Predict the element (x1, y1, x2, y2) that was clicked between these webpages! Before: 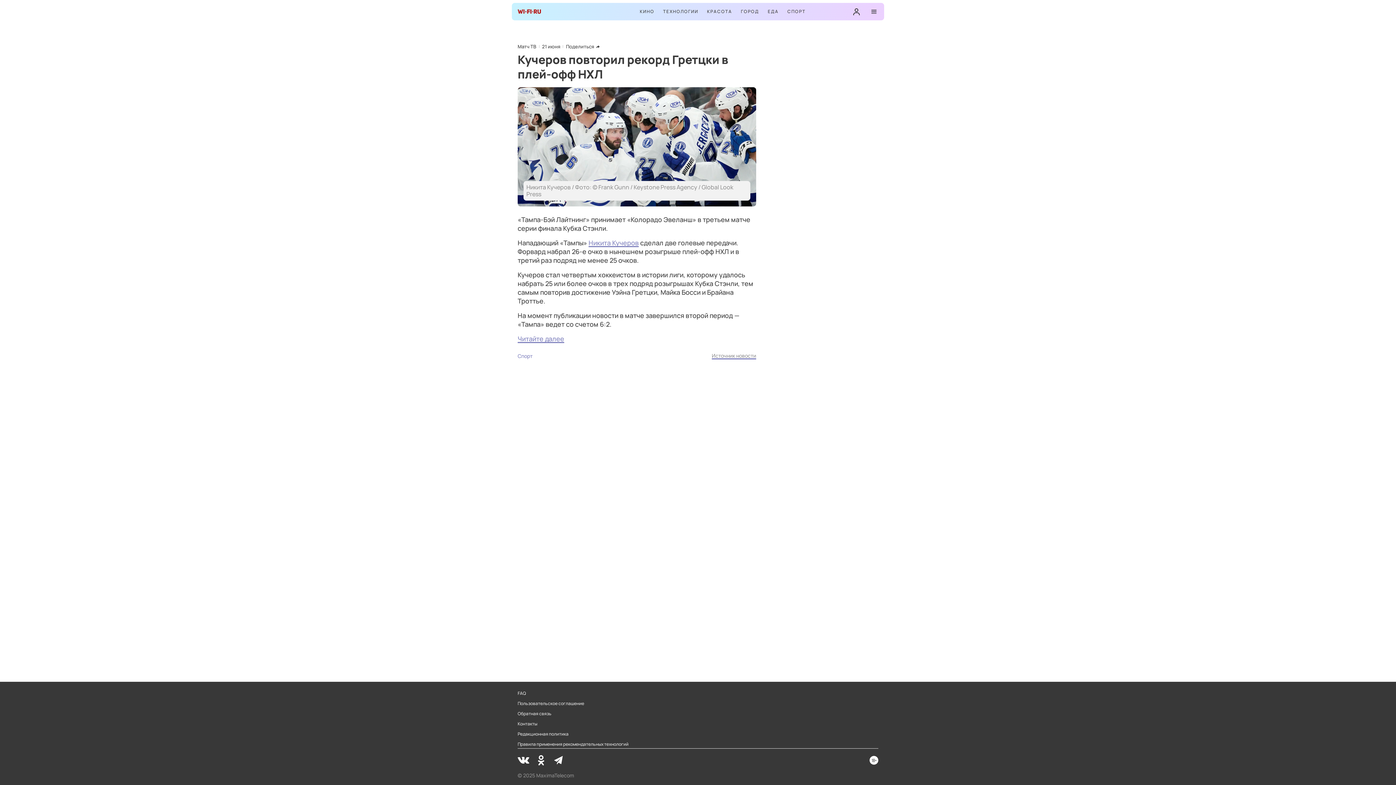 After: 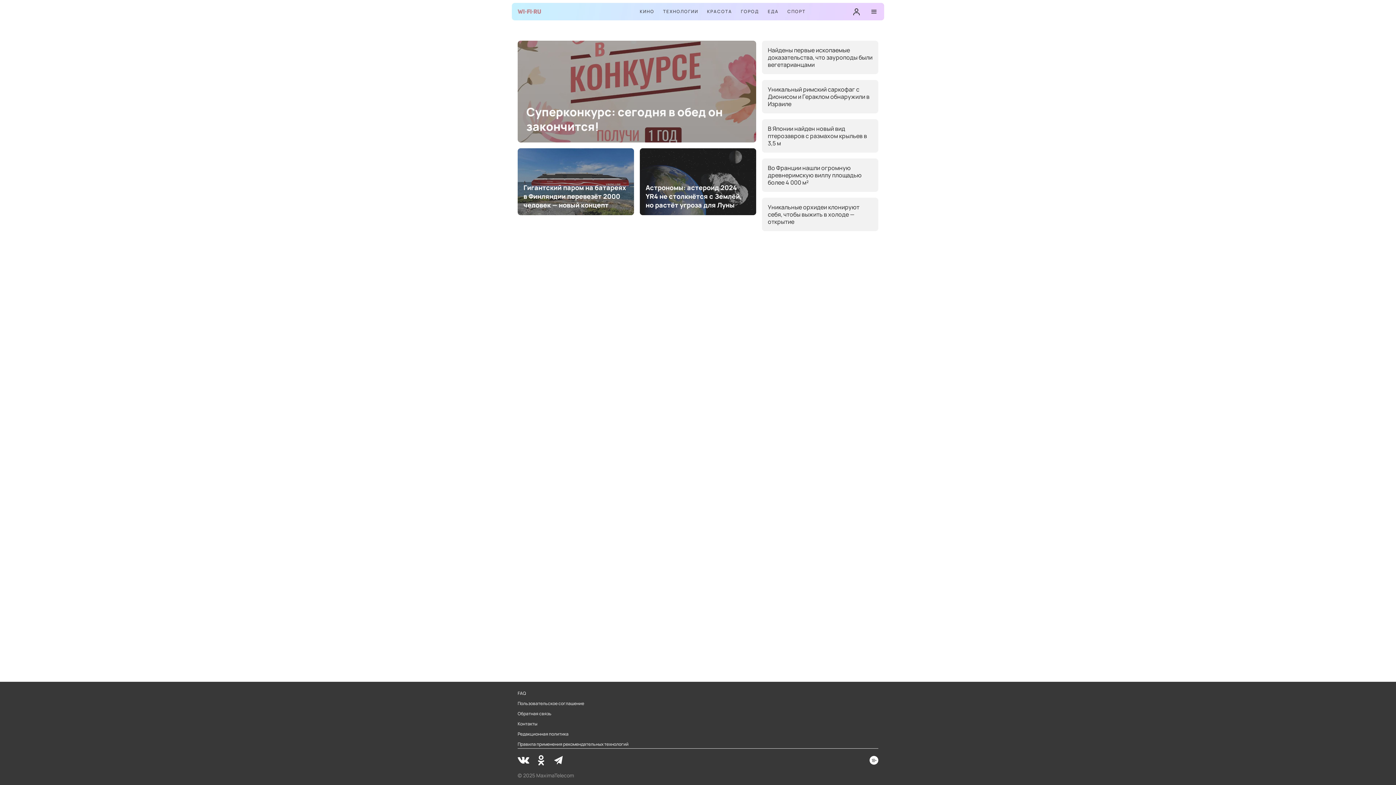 Action: bbox: (517, 5, 541, 17)